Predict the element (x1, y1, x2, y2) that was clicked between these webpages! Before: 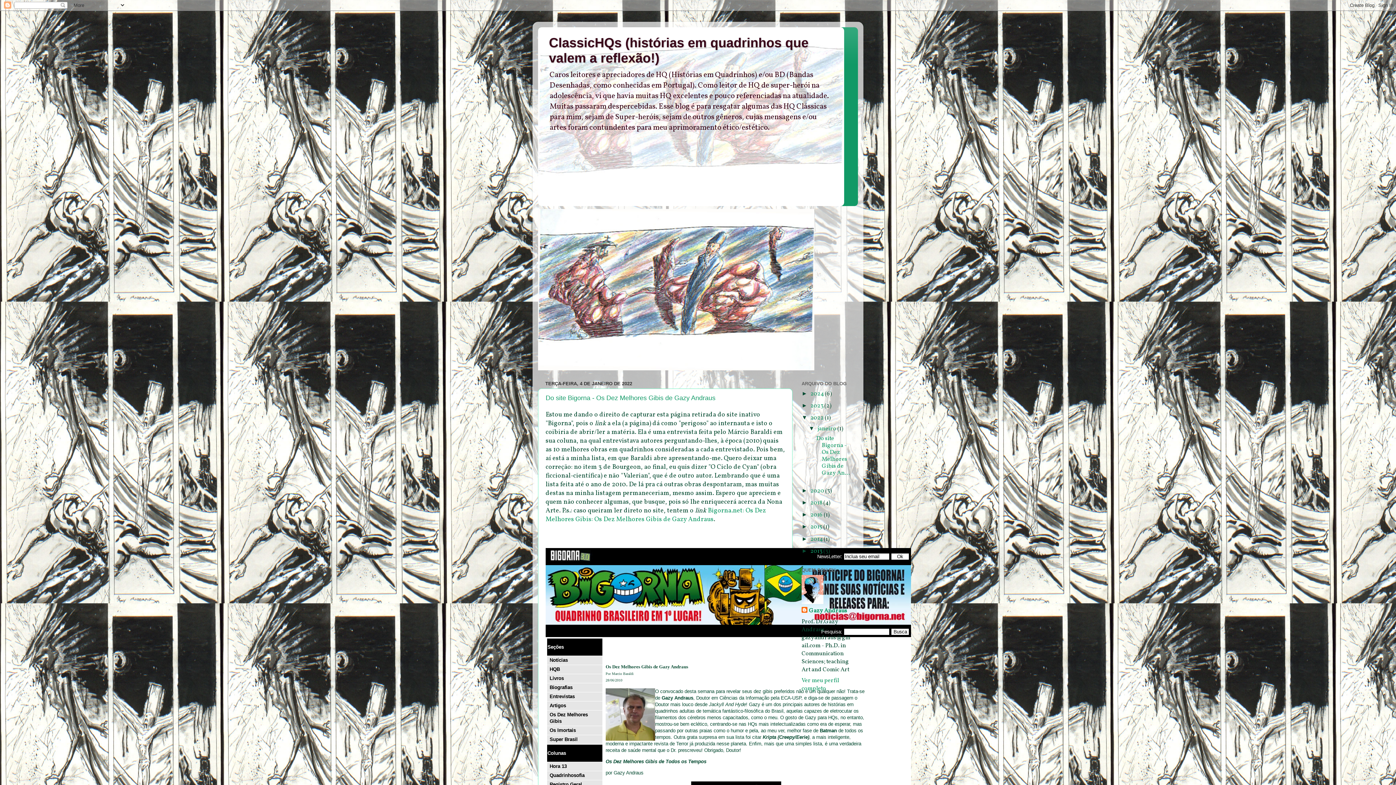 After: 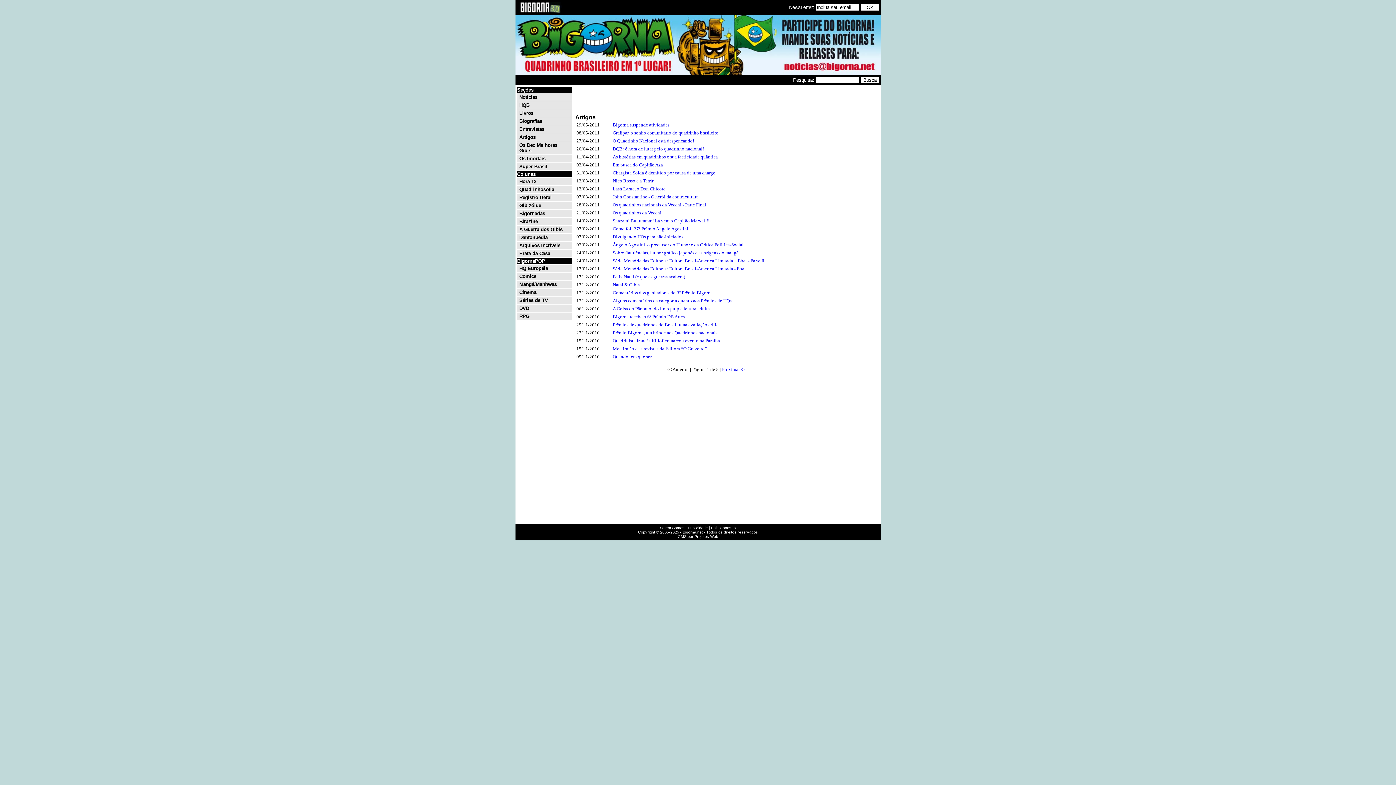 Action: bbox: (547, 702, 602, 710) label: Artigos